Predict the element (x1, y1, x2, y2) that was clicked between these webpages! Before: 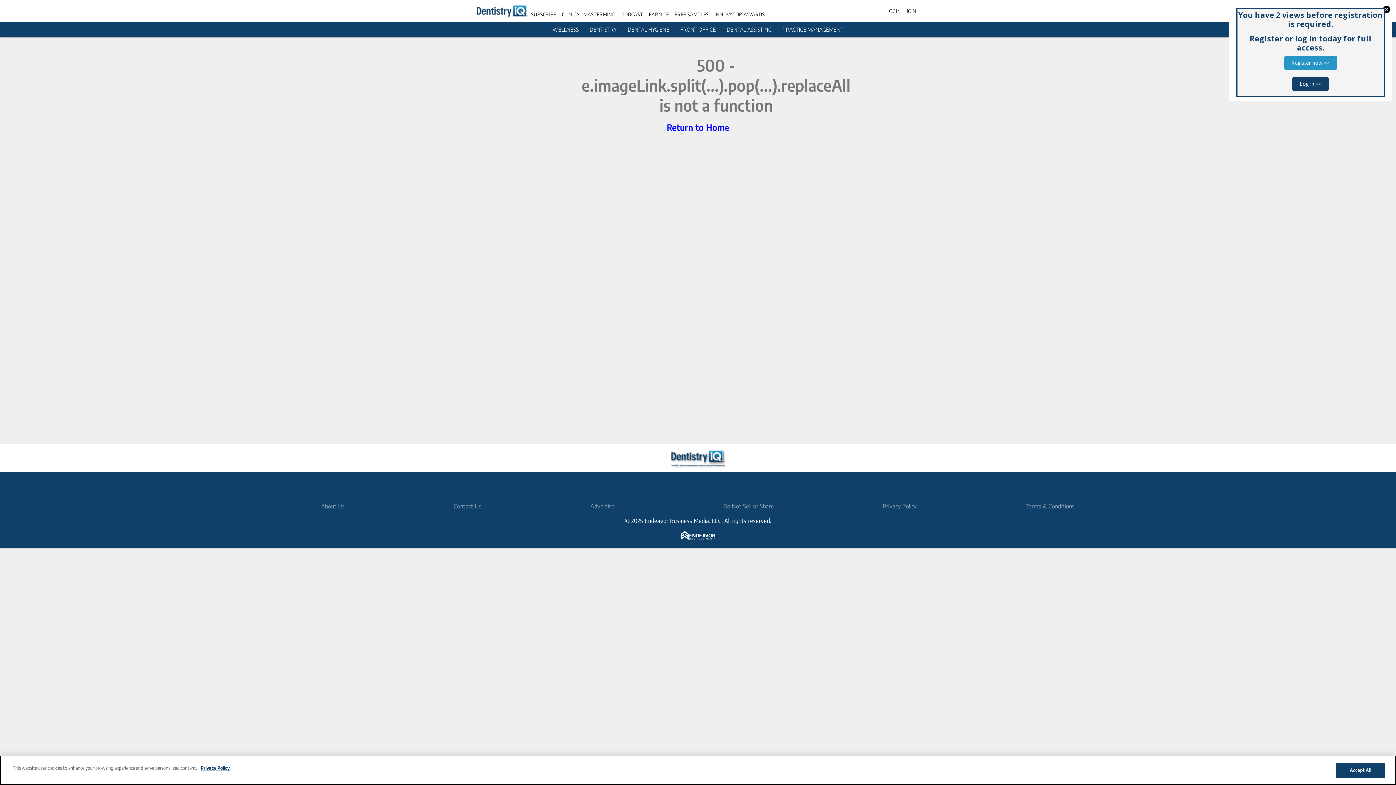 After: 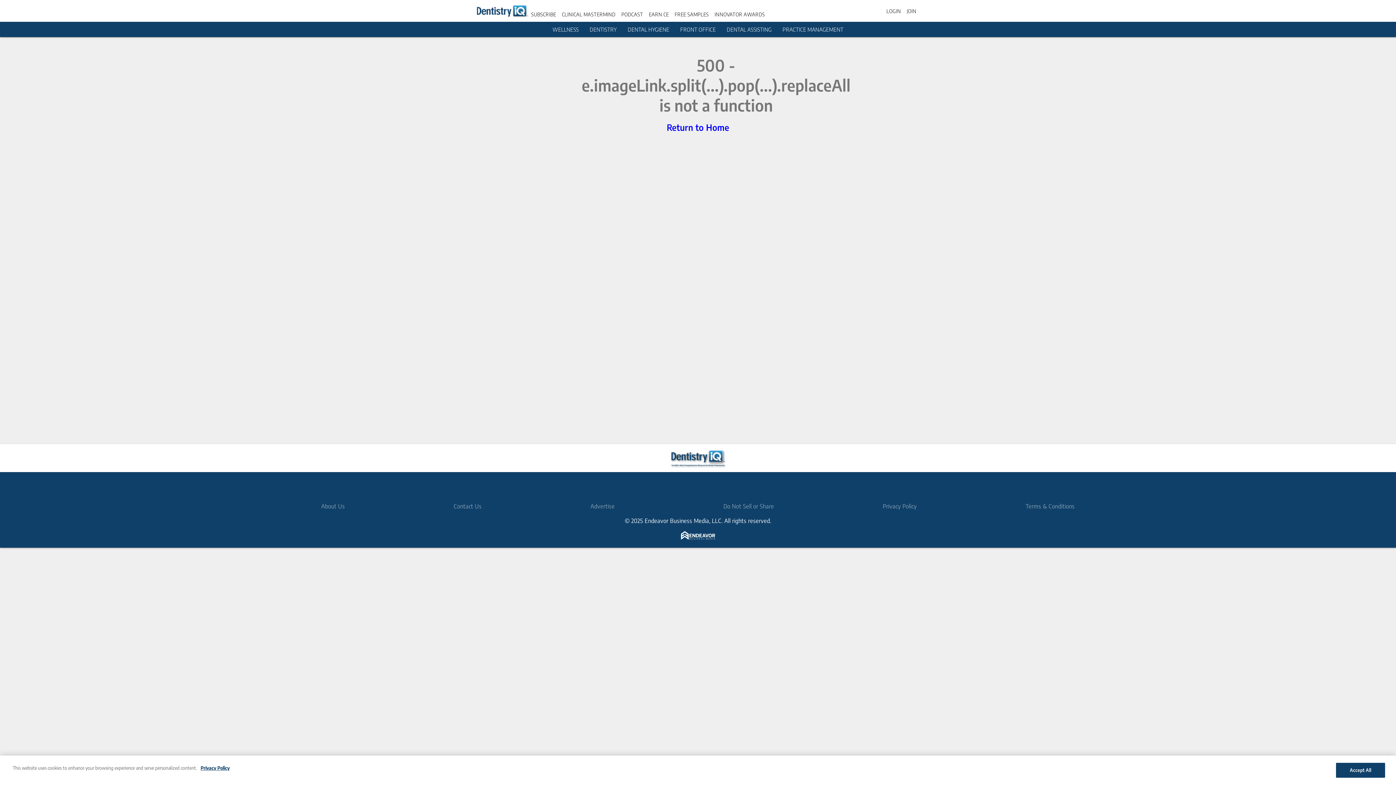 Action: bbox: (1292, 77, 1329, 90) label: Log in >>